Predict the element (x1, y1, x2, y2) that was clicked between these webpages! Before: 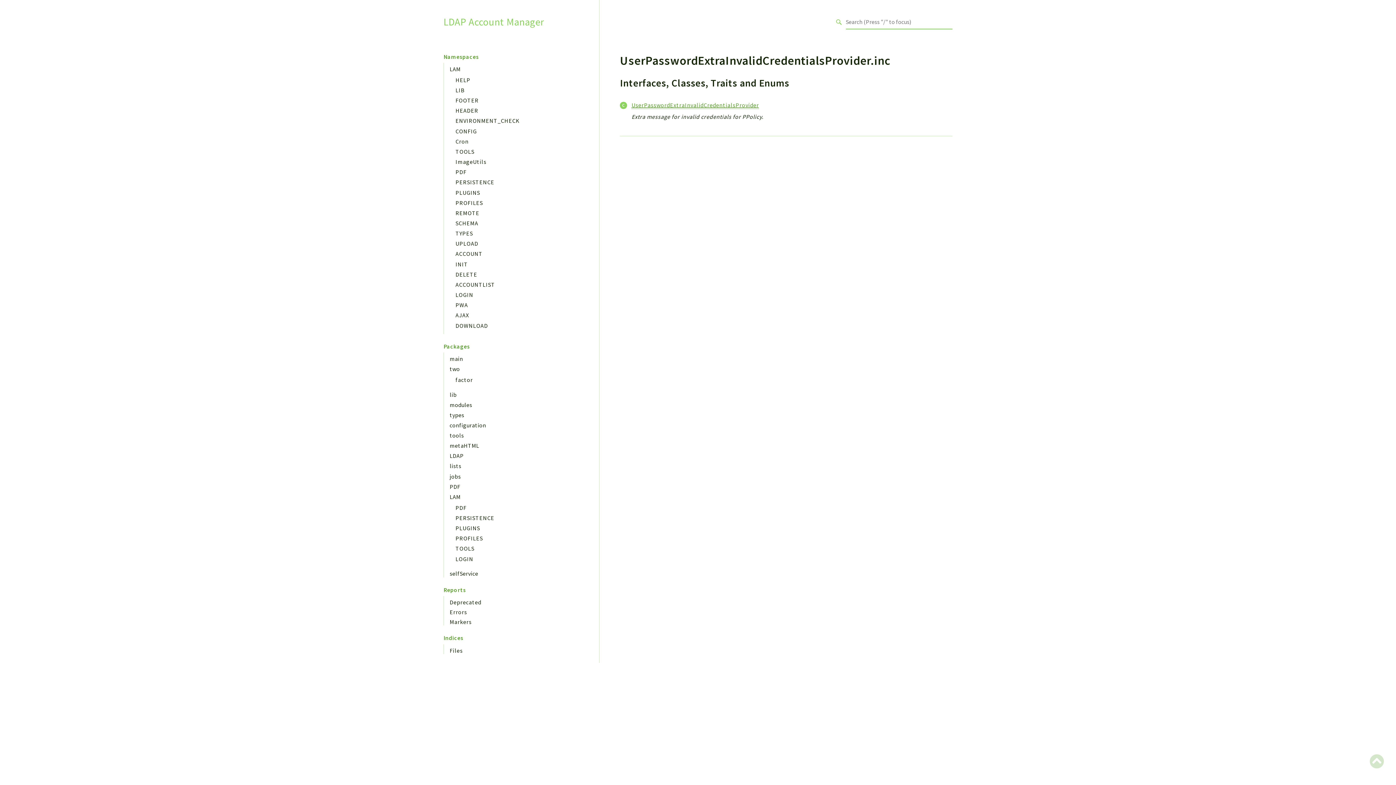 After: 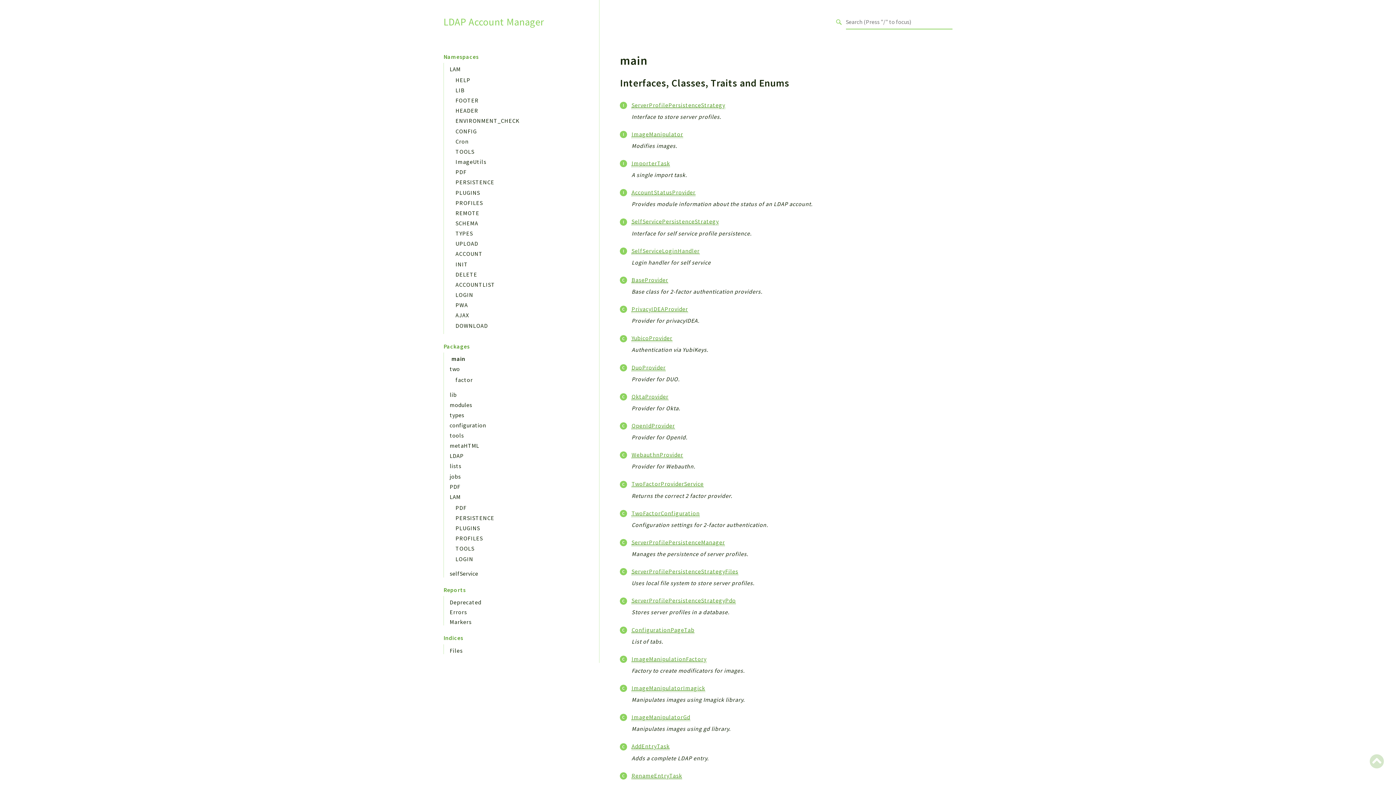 Action: bbox: (449, 355, 463, 362) label: main